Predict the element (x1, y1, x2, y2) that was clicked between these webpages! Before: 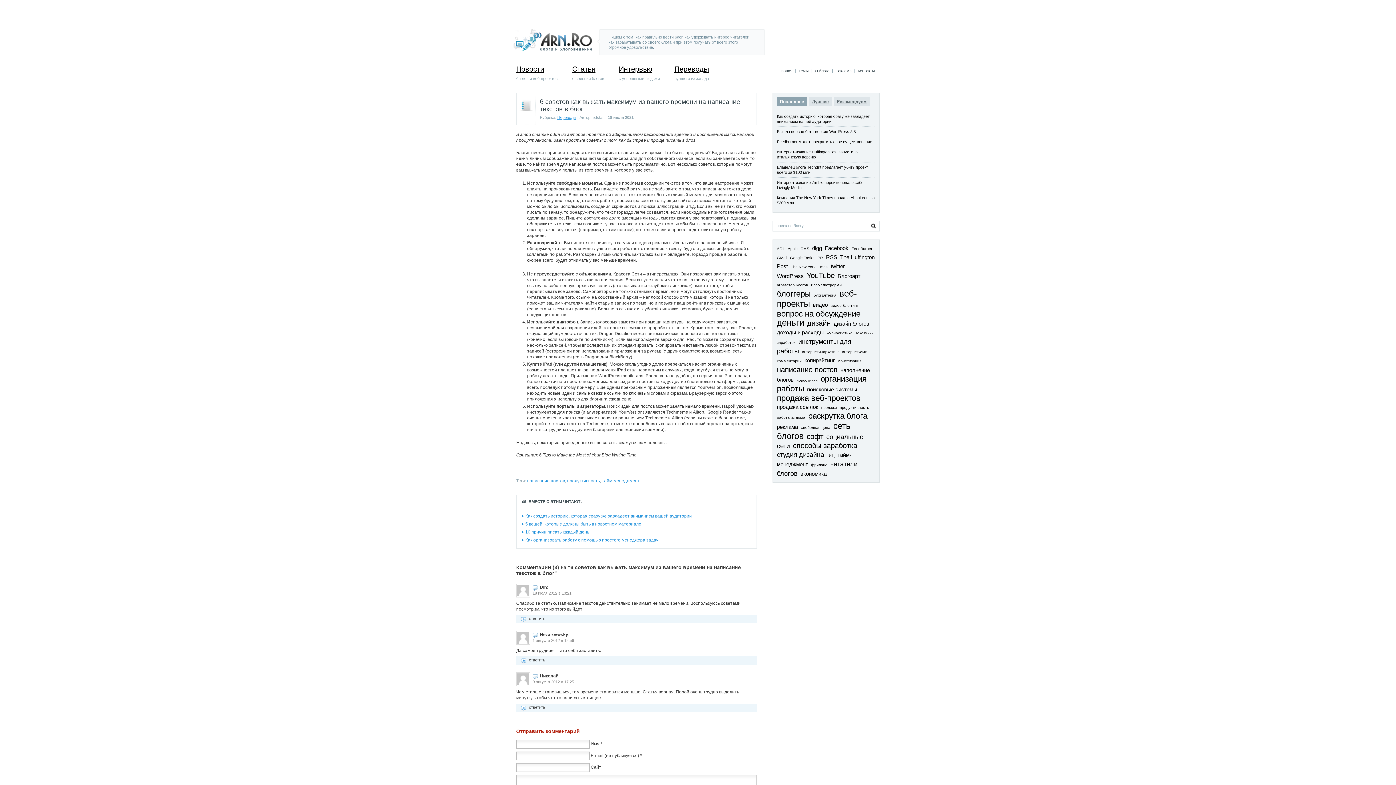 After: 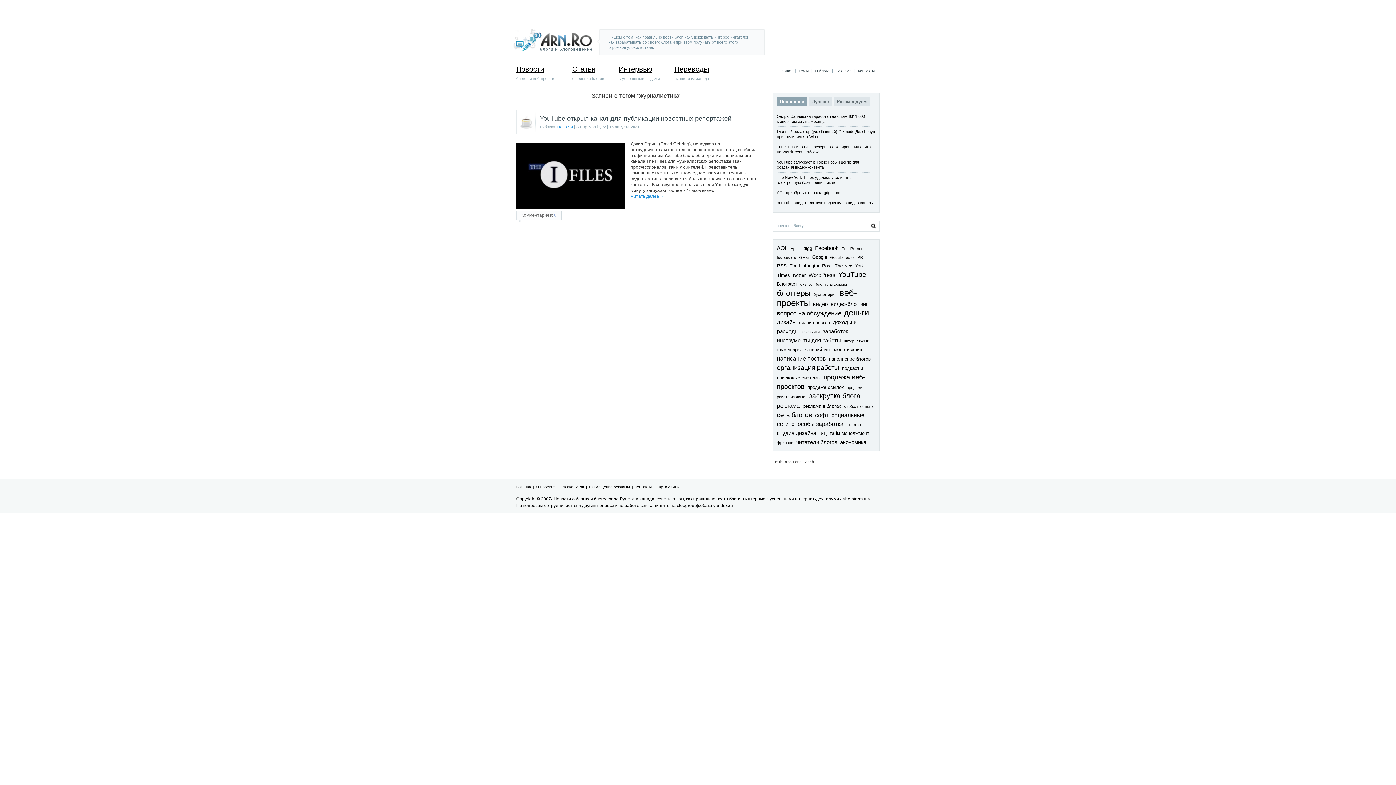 Action: bbox: (826, 330, 852, 335) label: журналистика